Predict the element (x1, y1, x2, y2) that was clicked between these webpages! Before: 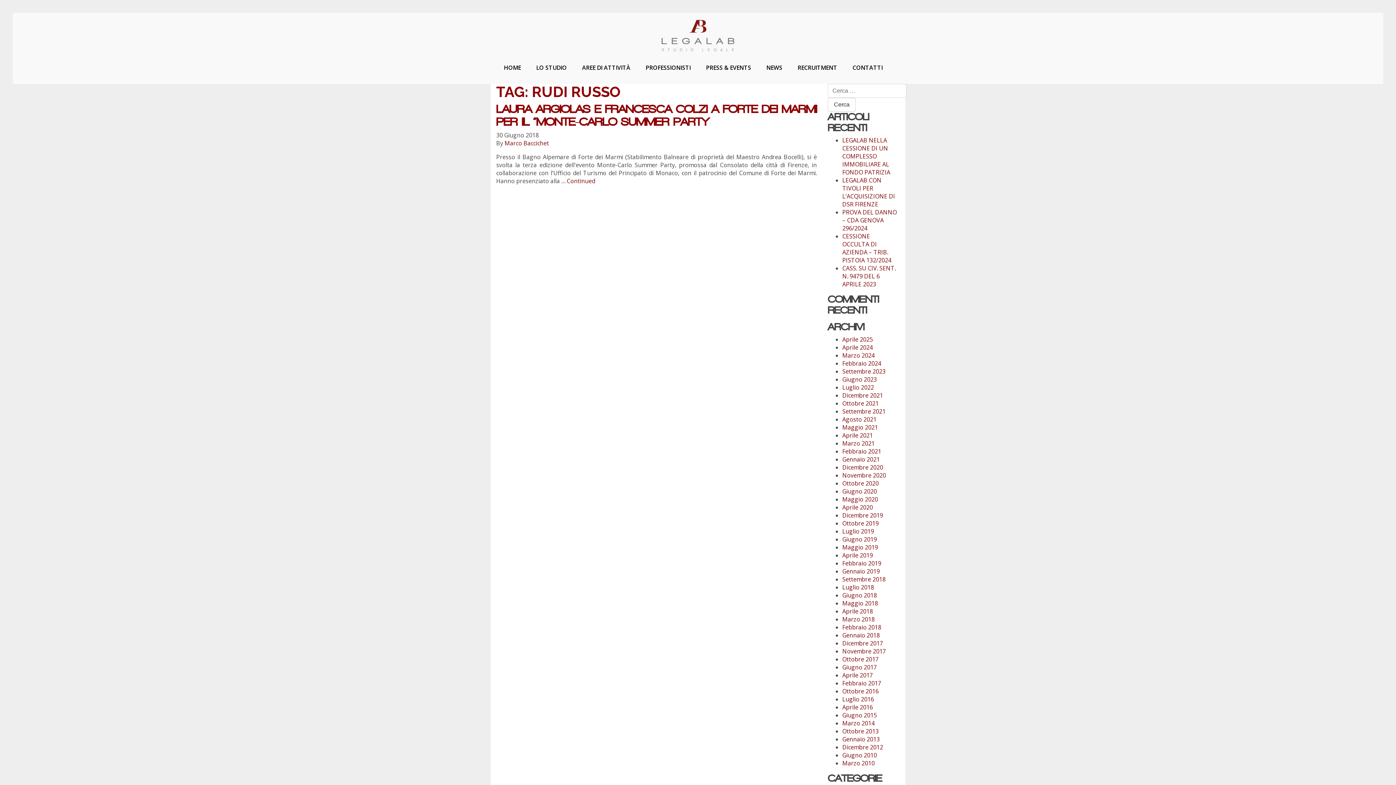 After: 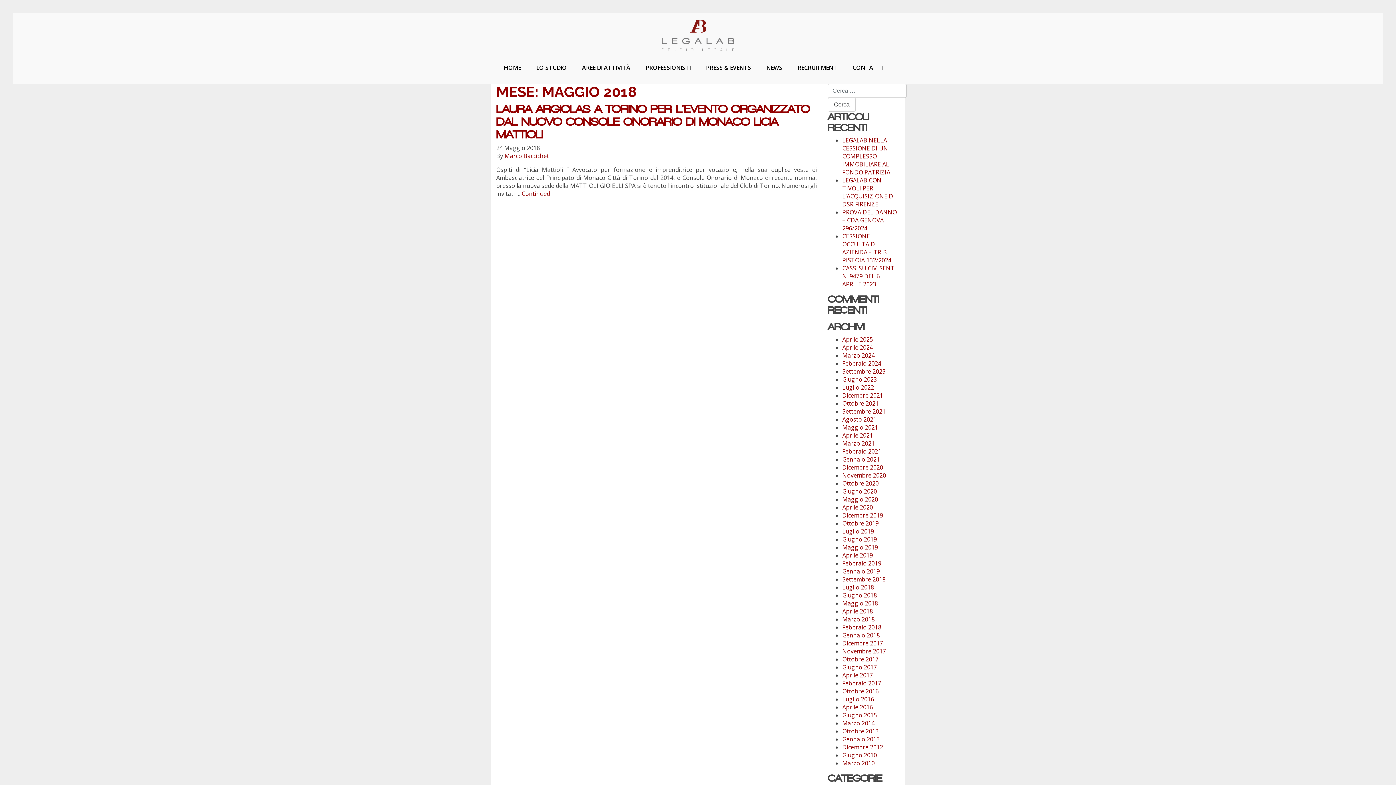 Action: label: Maggio 2018 bbox: (842, 599, 878, 607)